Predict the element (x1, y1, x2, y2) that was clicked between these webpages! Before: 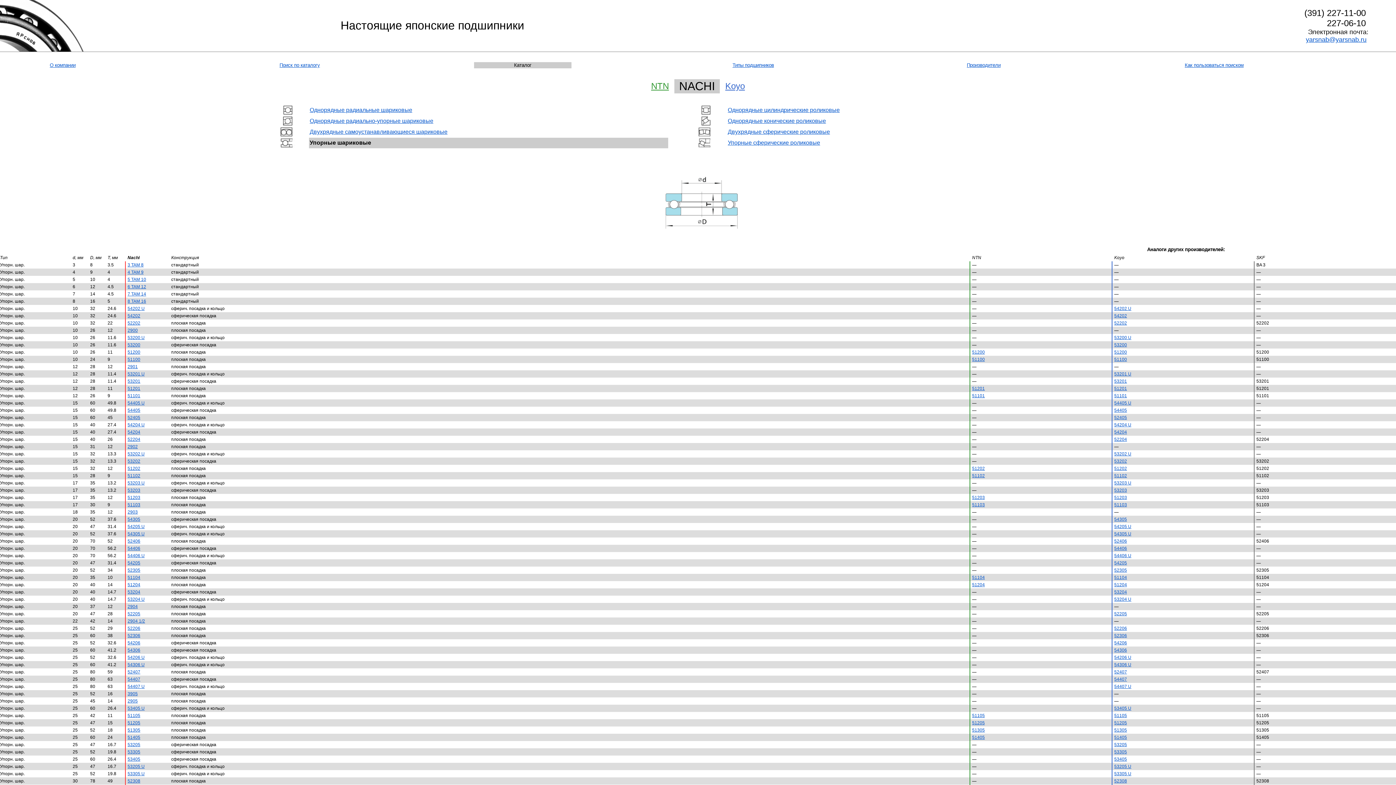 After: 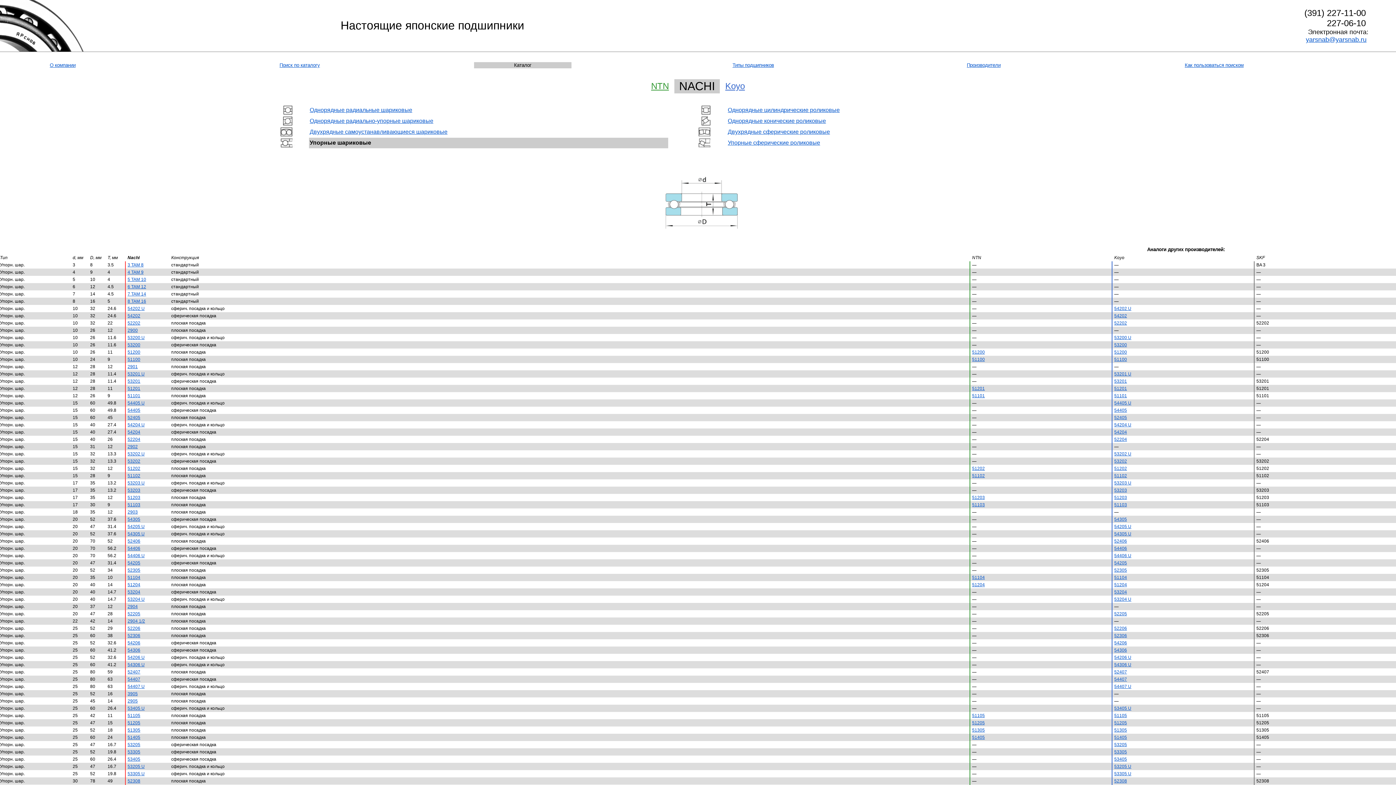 Action: bbox: (127, 553, 144, 558) label: 54406 U